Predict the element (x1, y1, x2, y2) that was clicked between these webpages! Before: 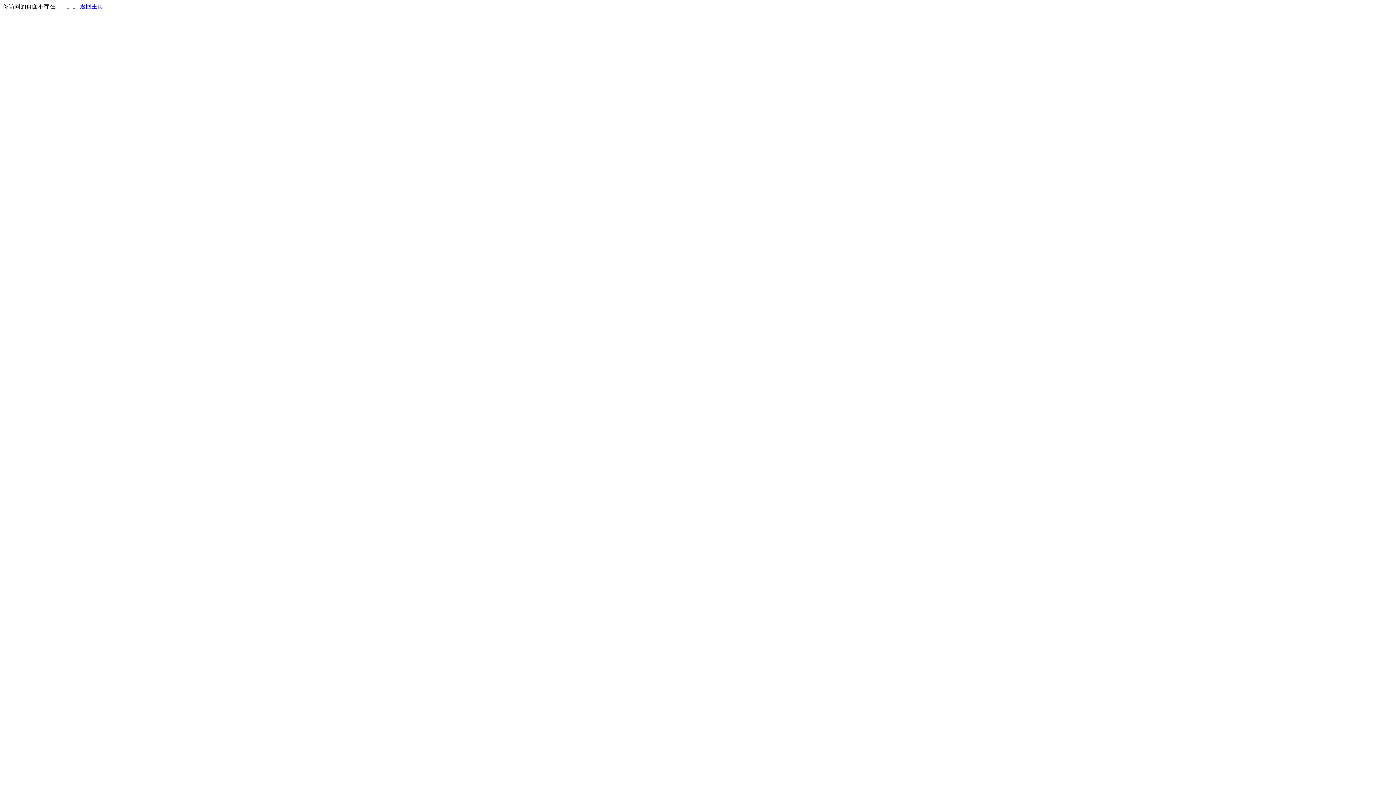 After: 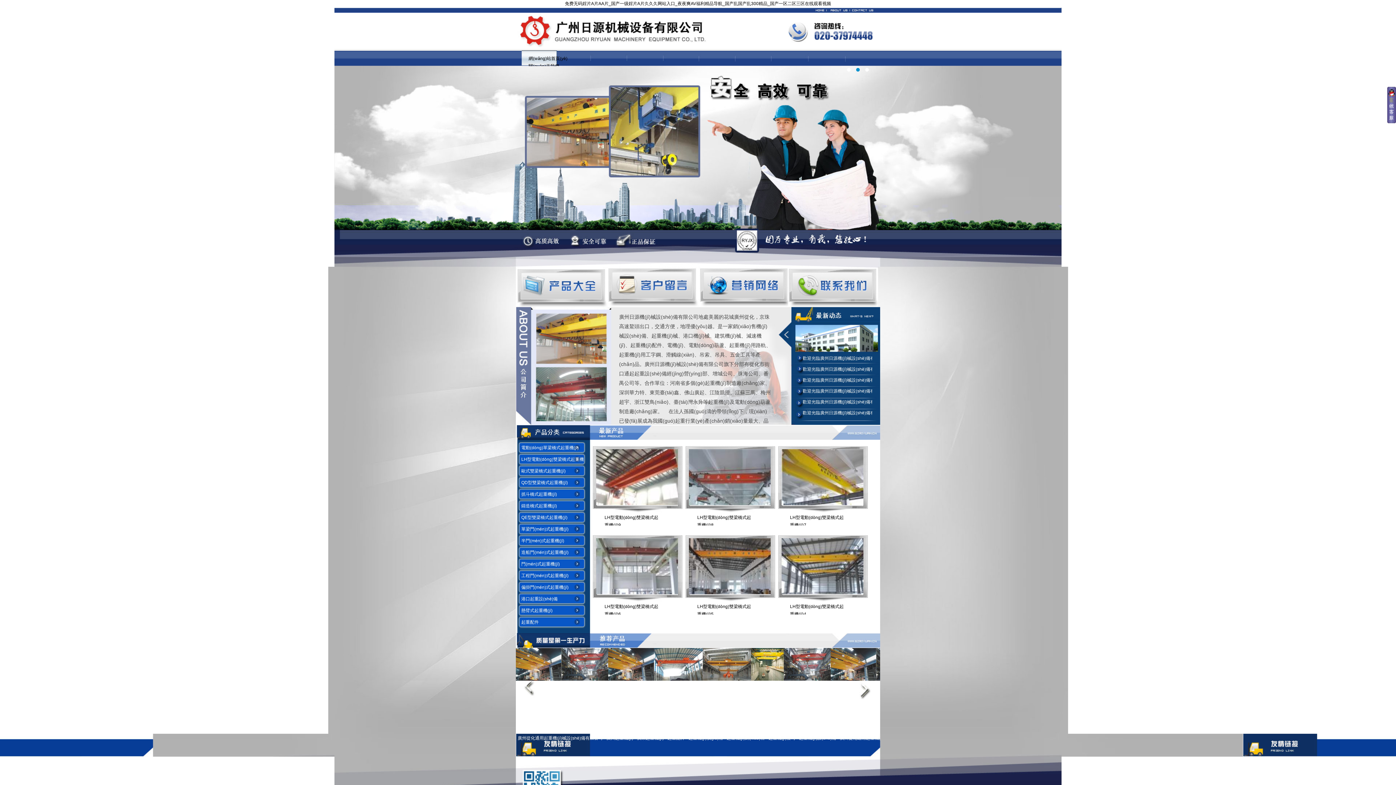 Action: bbox: (80, 3, 103, 9) label: 返回主页